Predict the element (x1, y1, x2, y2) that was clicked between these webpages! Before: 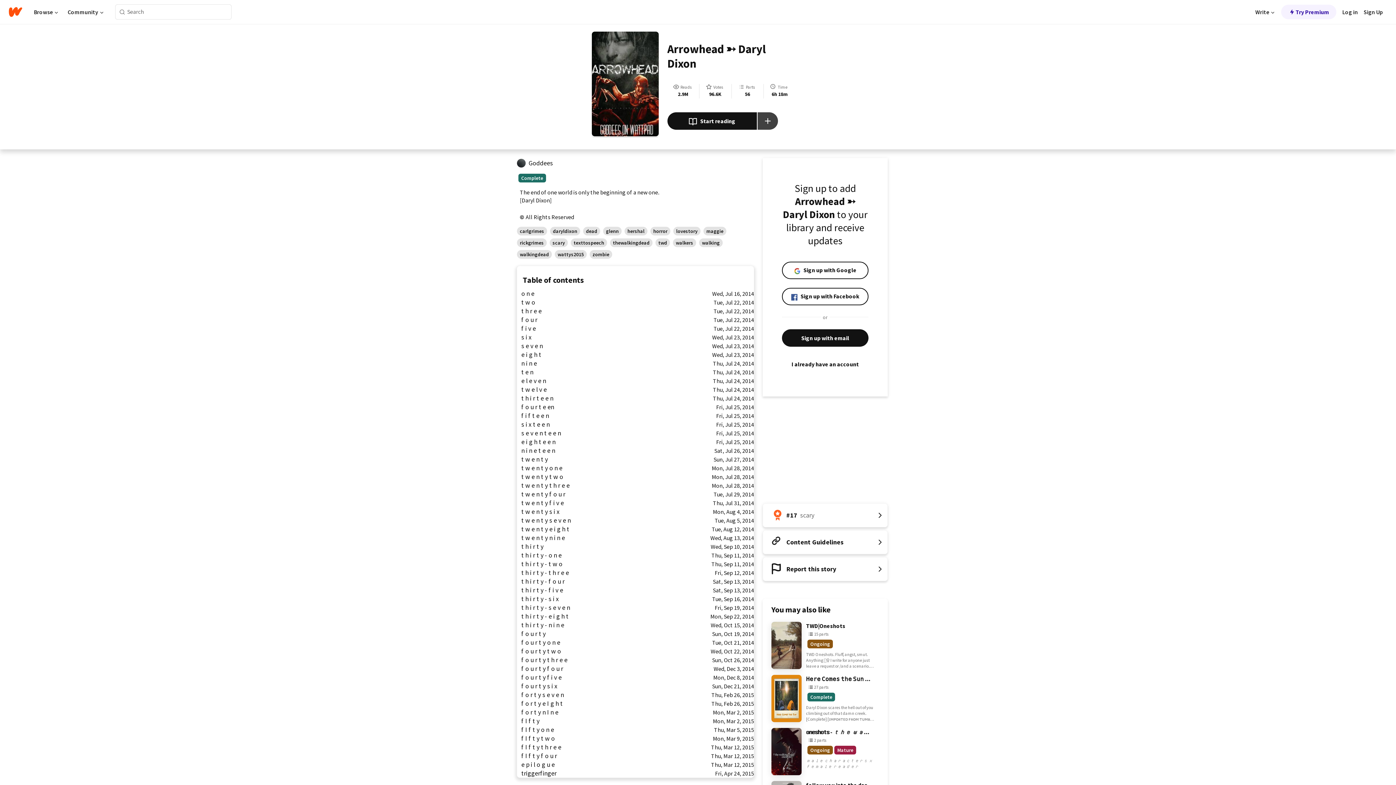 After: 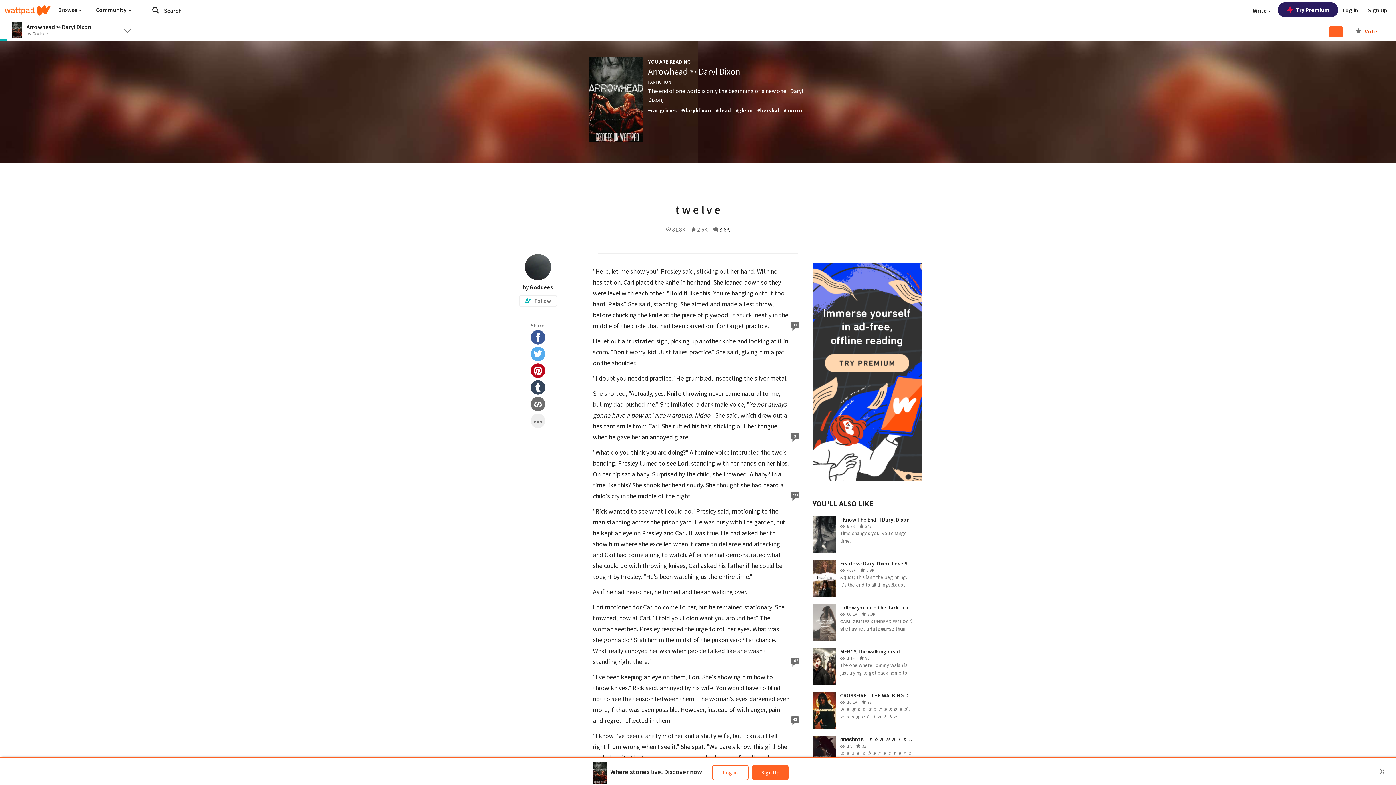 Action: label: t w e l v e
Thu, Jul 24, 2014 bbox: (517, 385, 754, 394)